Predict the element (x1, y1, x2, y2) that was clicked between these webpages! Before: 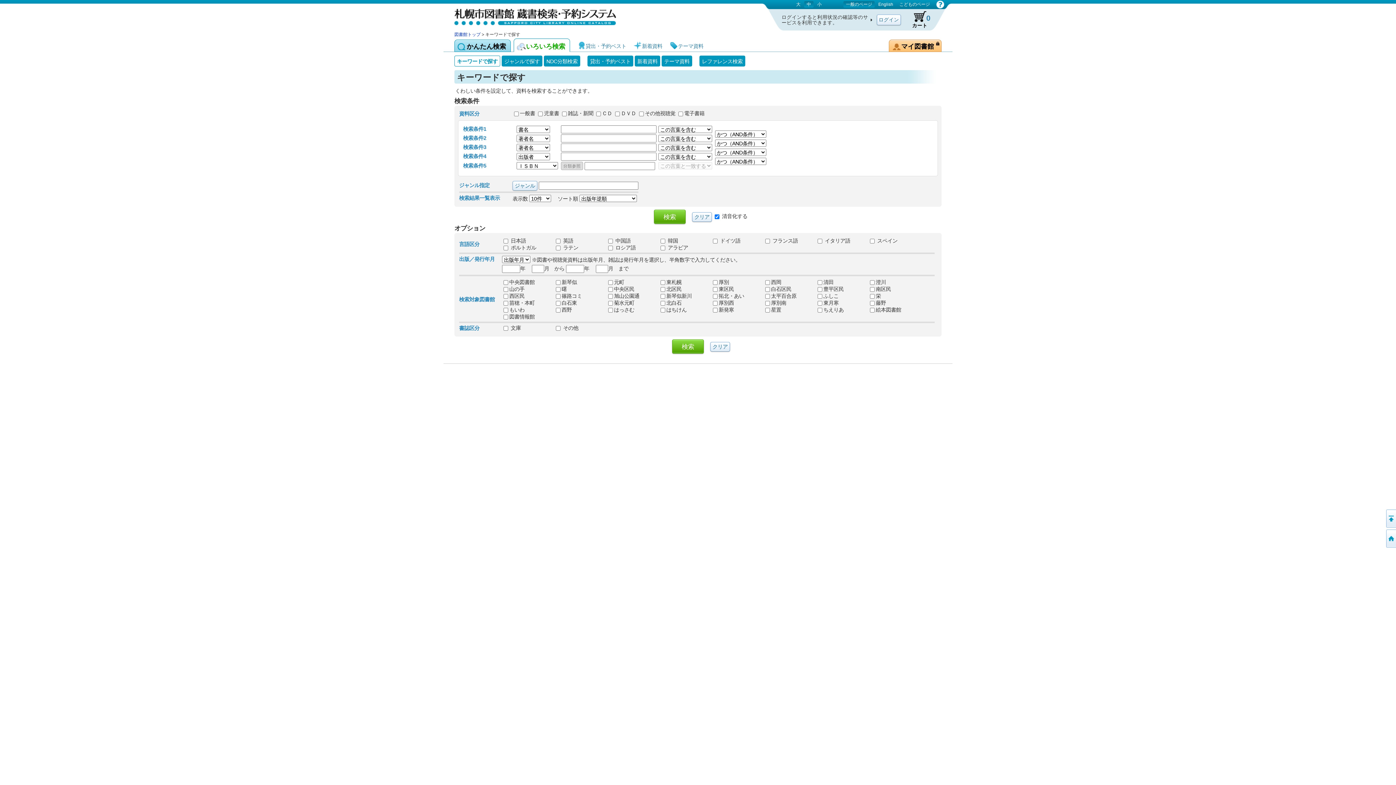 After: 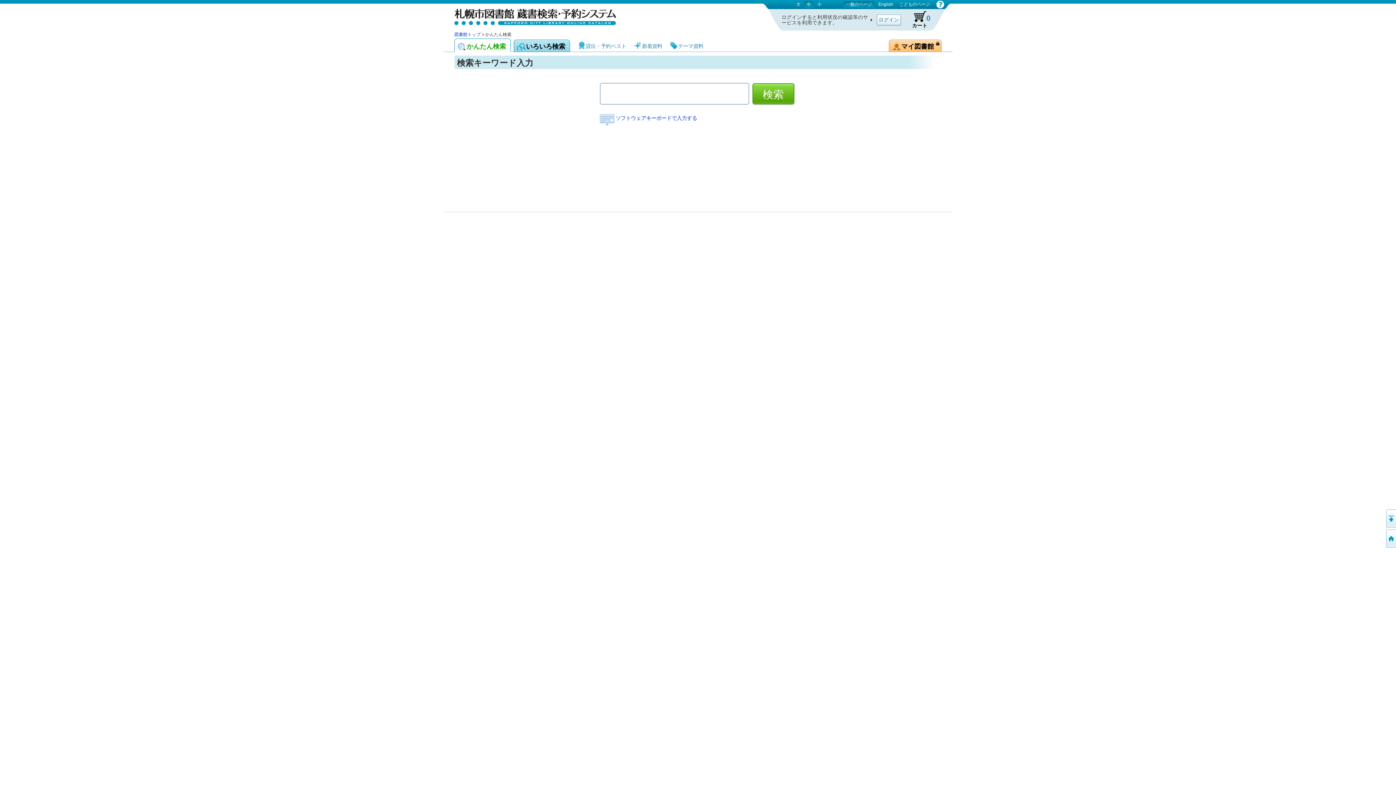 Action: bbox: (454, 39, 510, 52) label: かんたん検索